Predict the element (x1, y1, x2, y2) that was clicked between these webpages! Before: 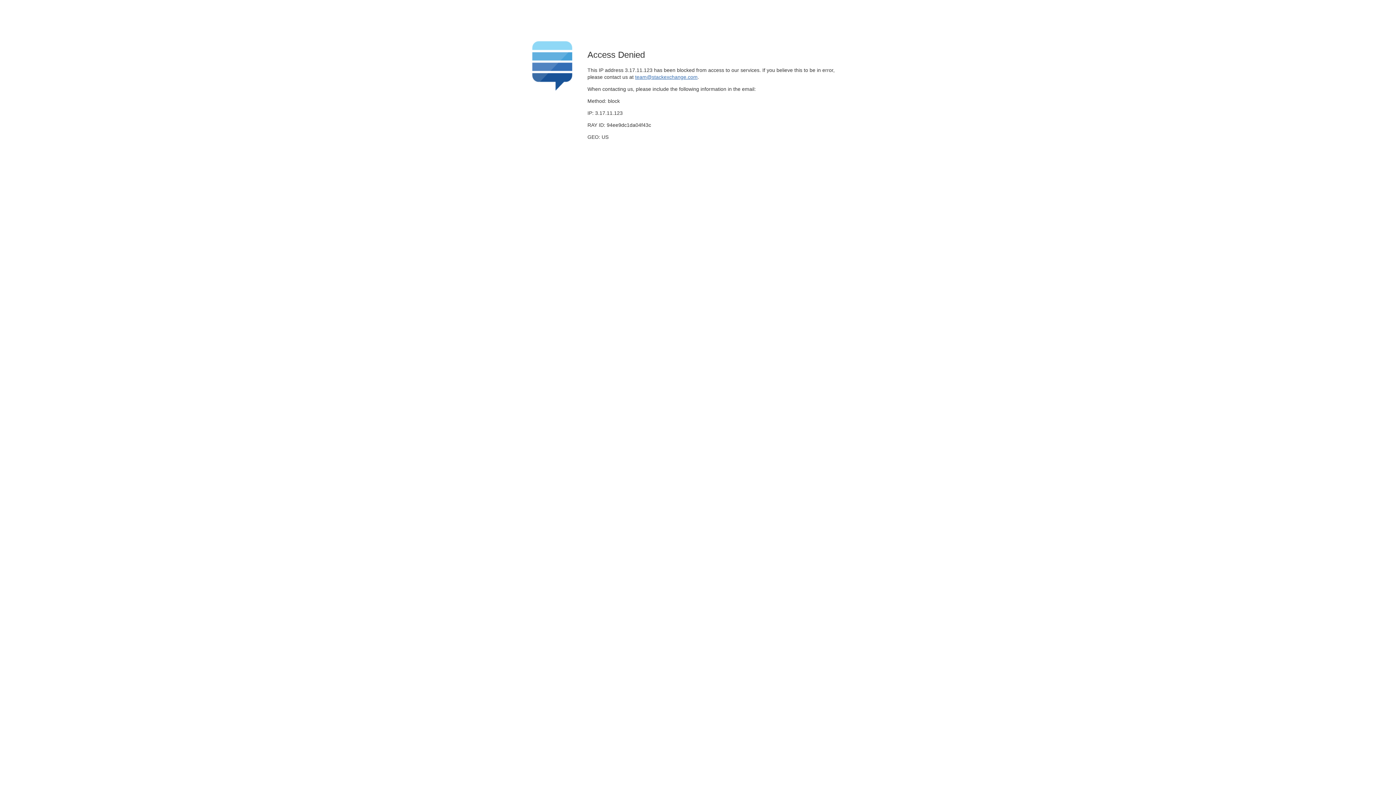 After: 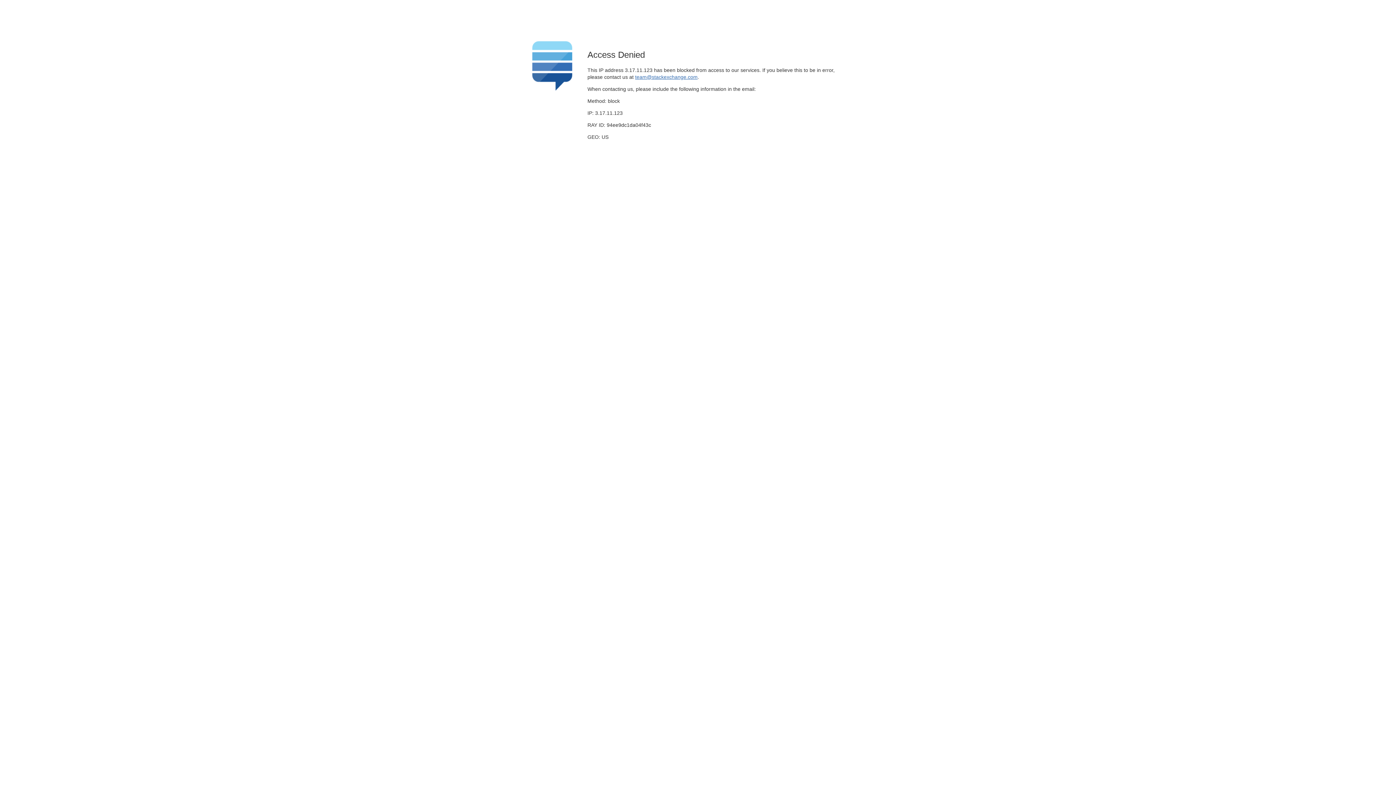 Action: label: team@stackexchange.com bbox: (635, 74, 697, 79)